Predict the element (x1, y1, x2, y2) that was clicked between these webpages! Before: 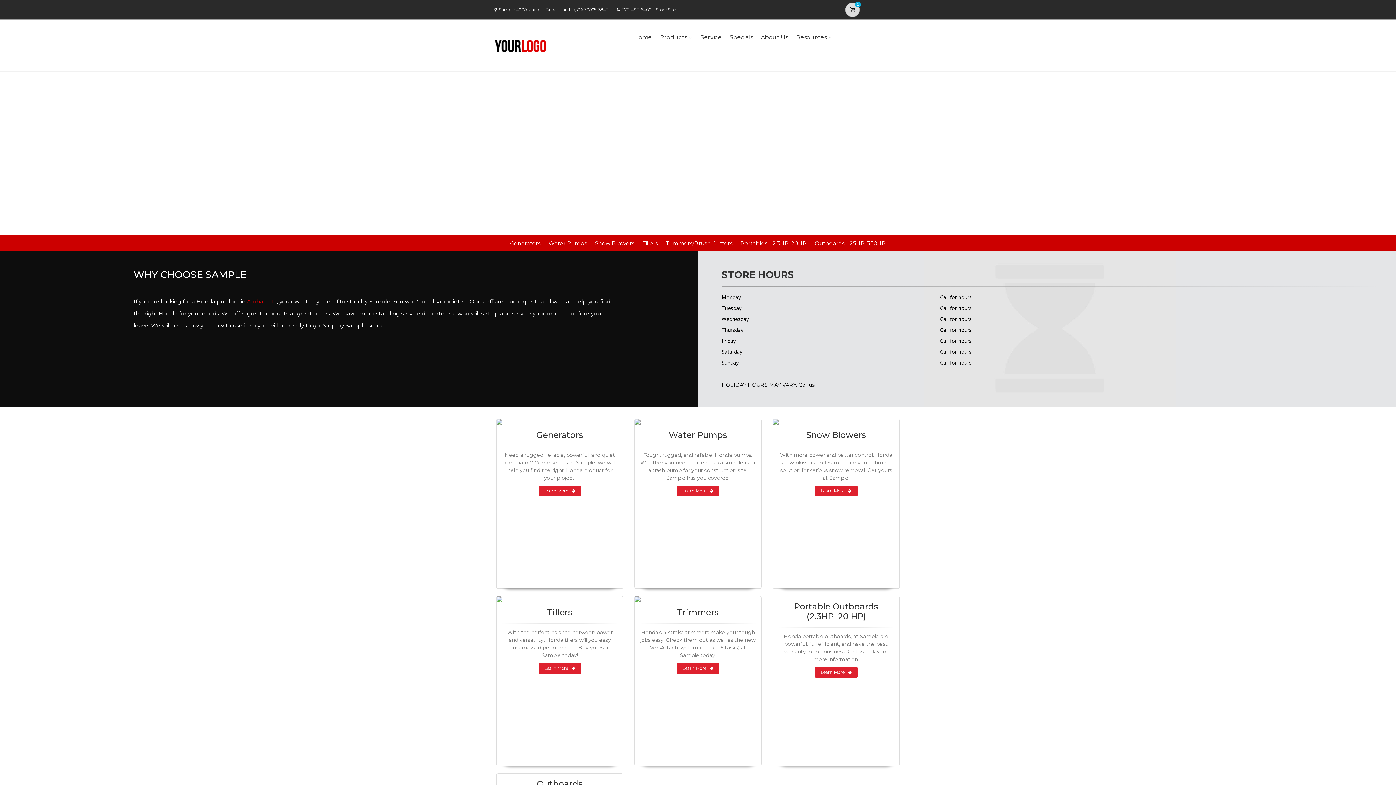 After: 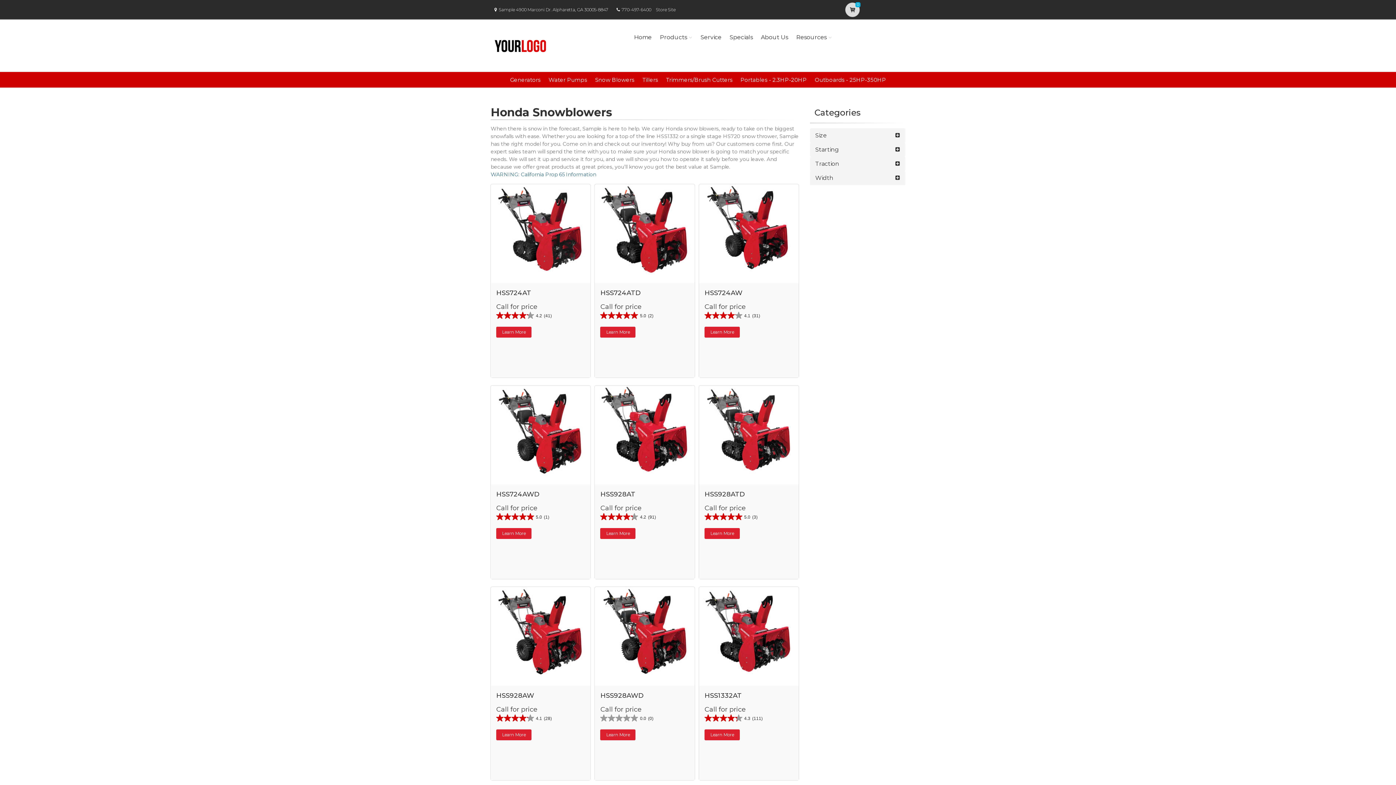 Action: bbox: (815, 485, 857, 496) label: Learn More